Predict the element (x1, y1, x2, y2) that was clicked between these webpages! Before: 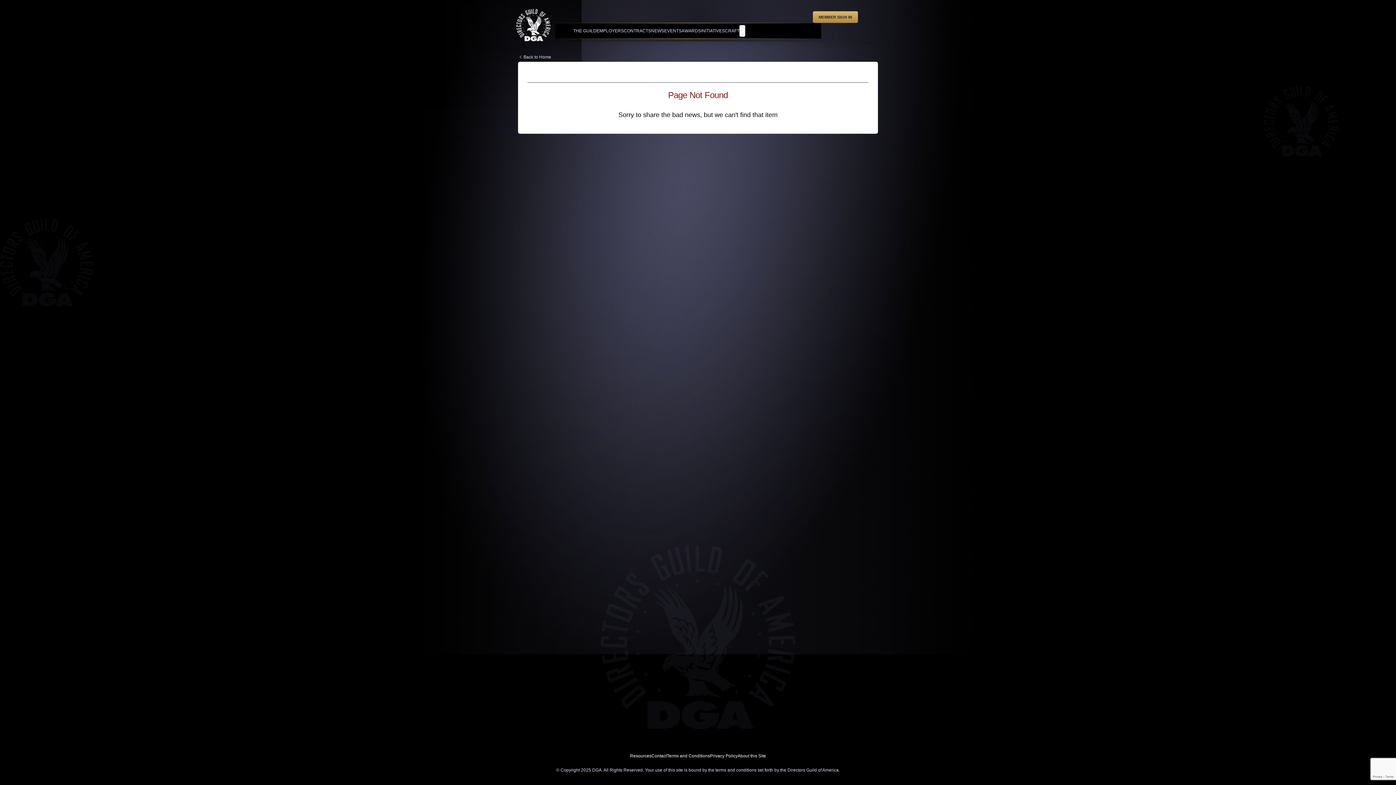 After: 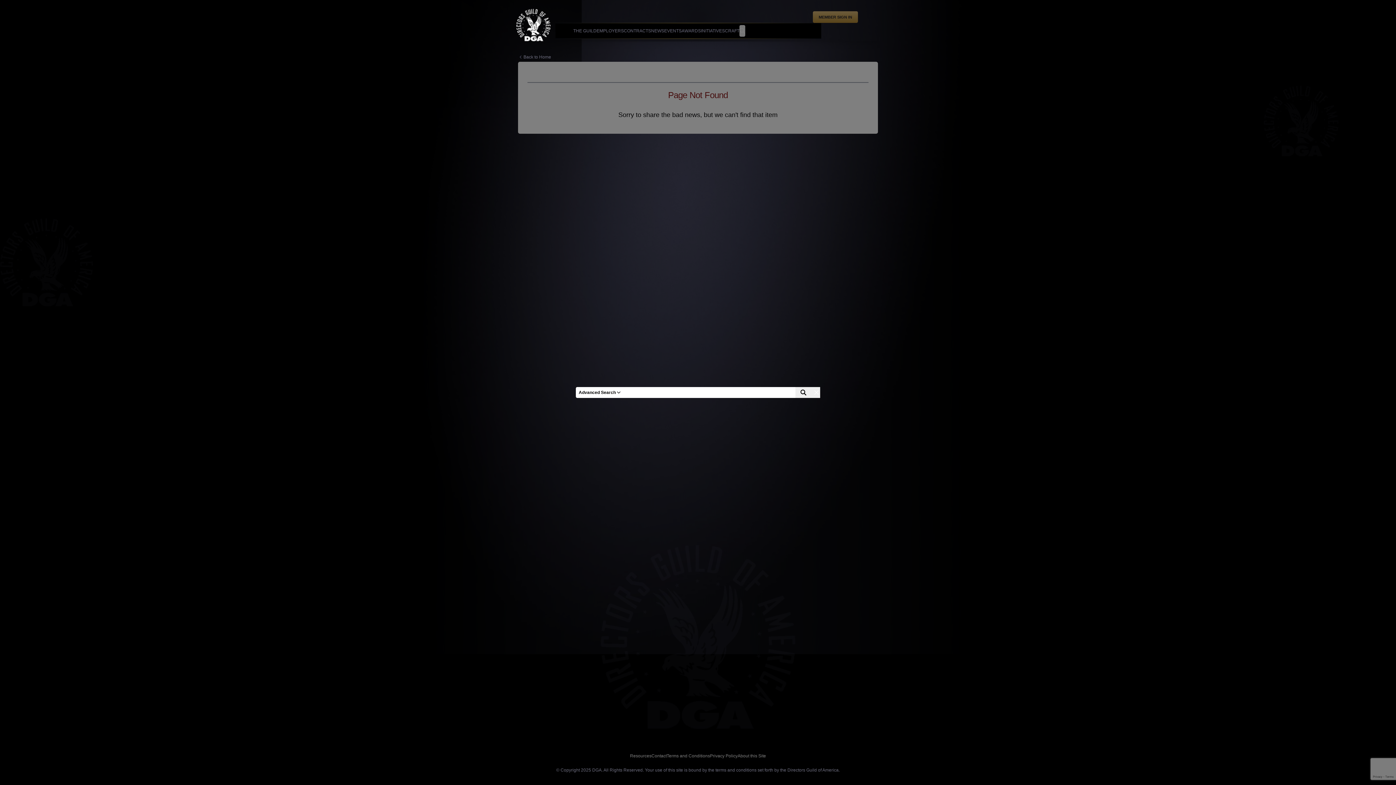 Action: bbox: (739, 25, 745, 36)